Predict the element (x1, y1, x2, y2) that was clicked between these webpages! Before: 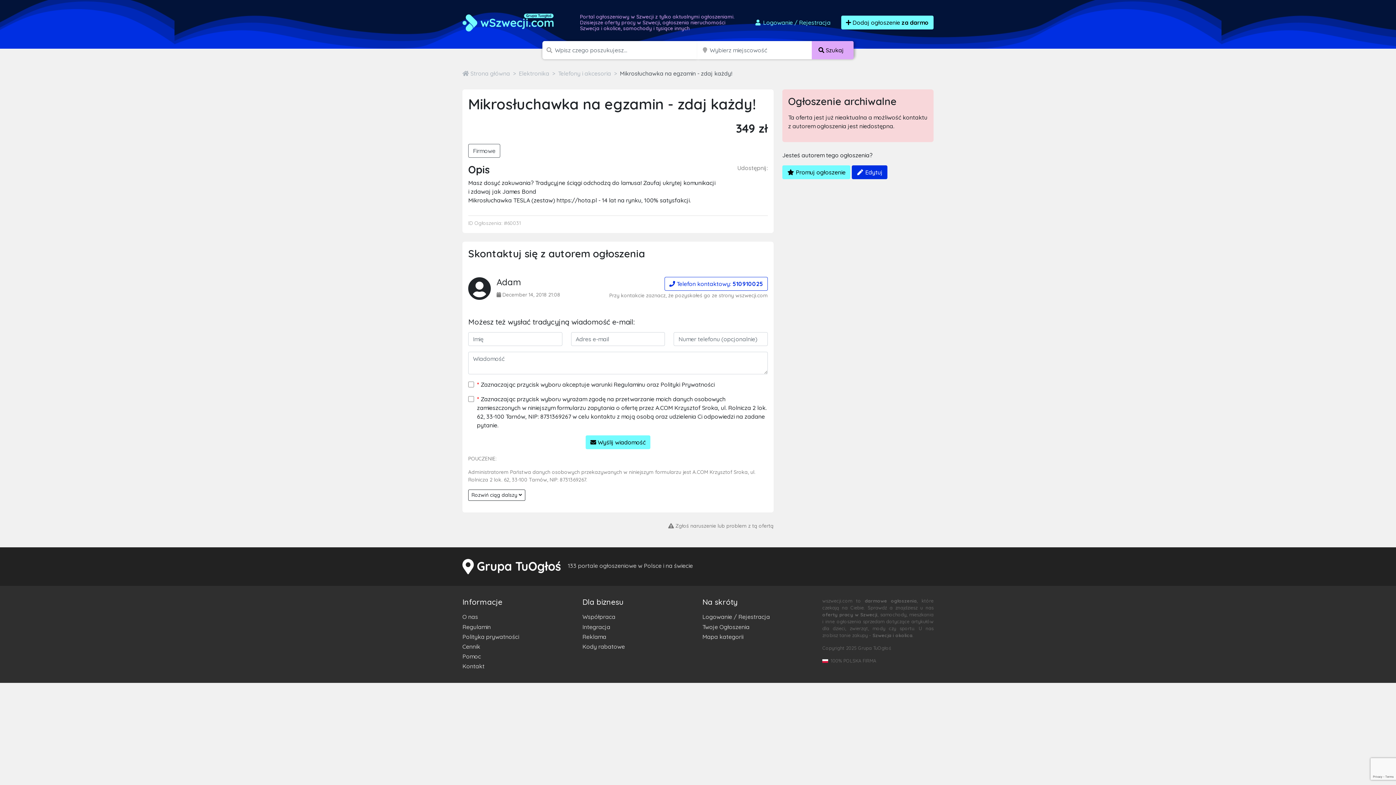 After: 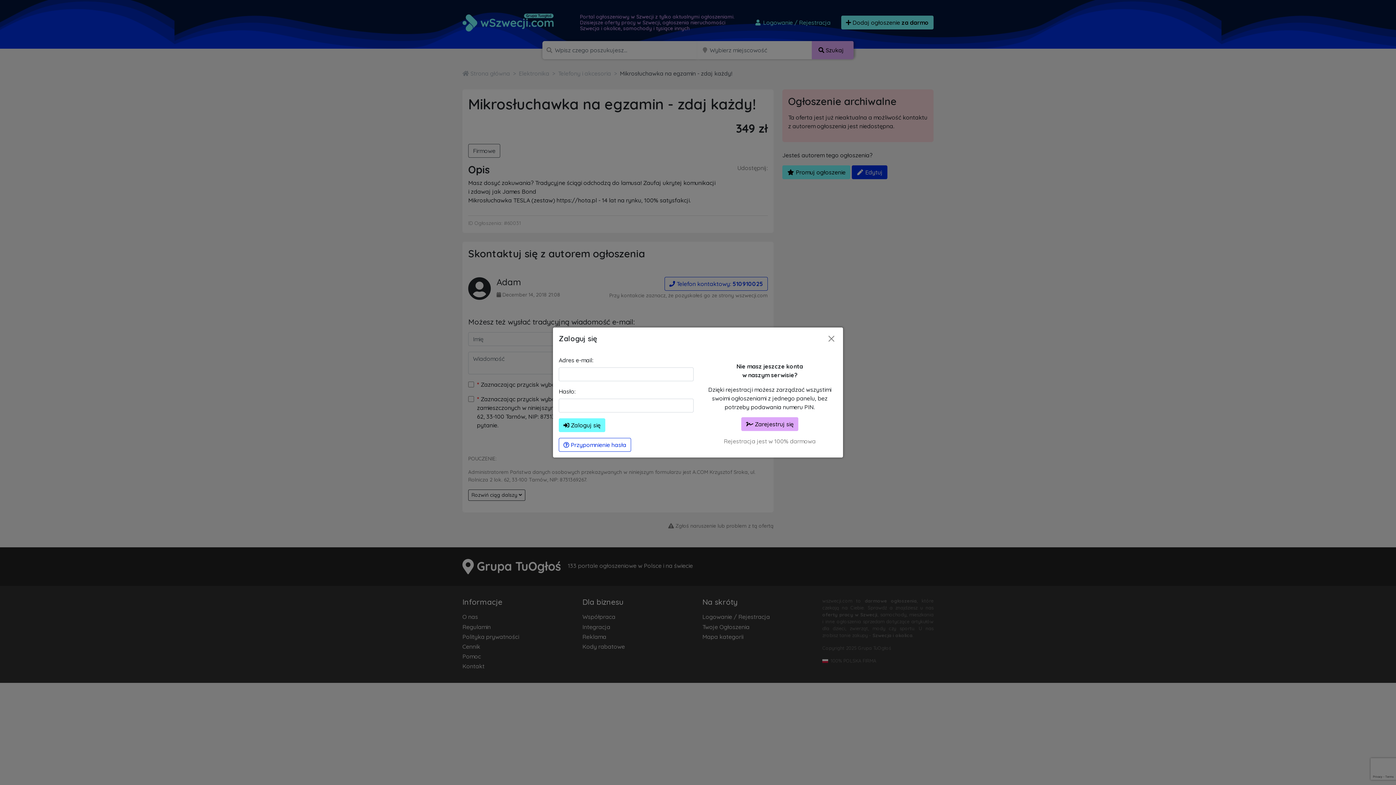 Action: bbox: (749, 15, 835, 29) label:  Logowanie / Rejestracja